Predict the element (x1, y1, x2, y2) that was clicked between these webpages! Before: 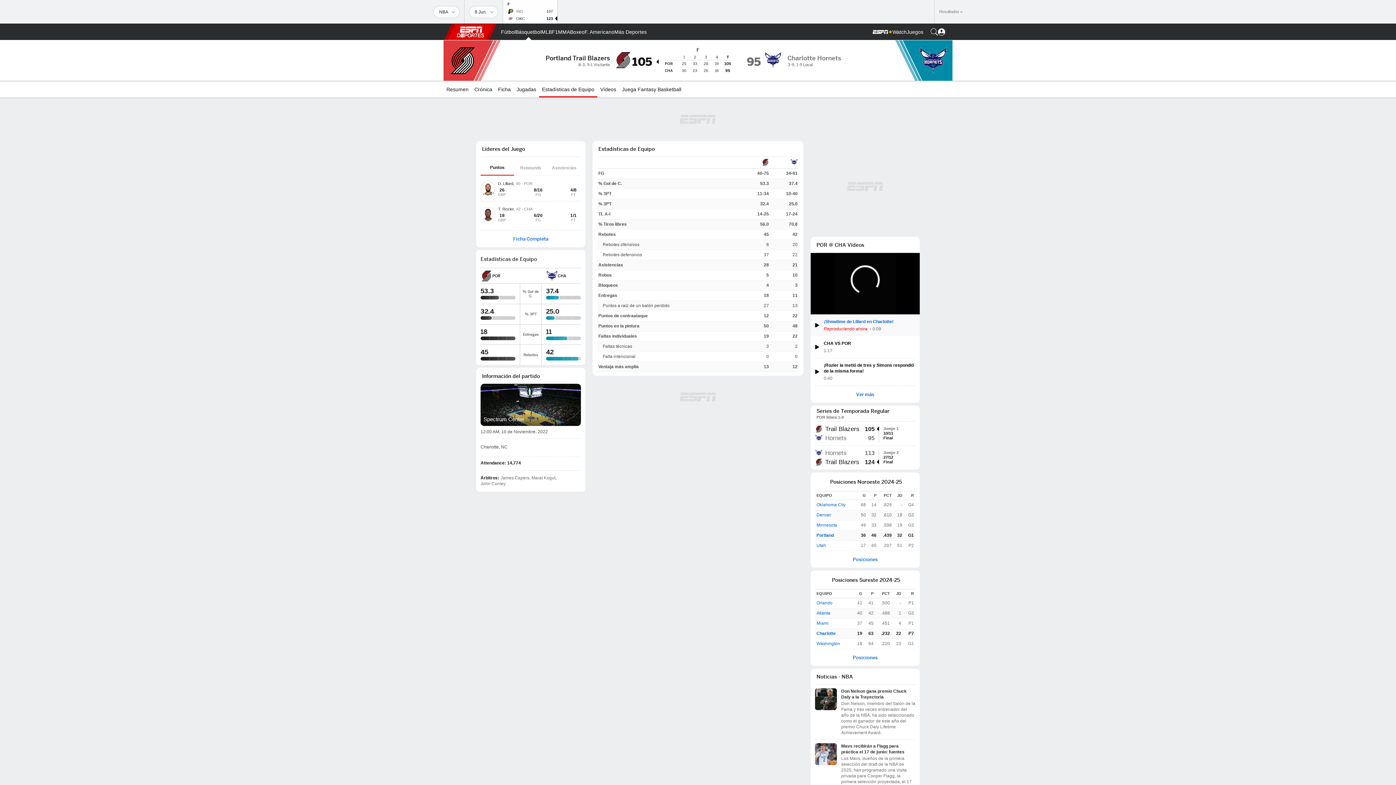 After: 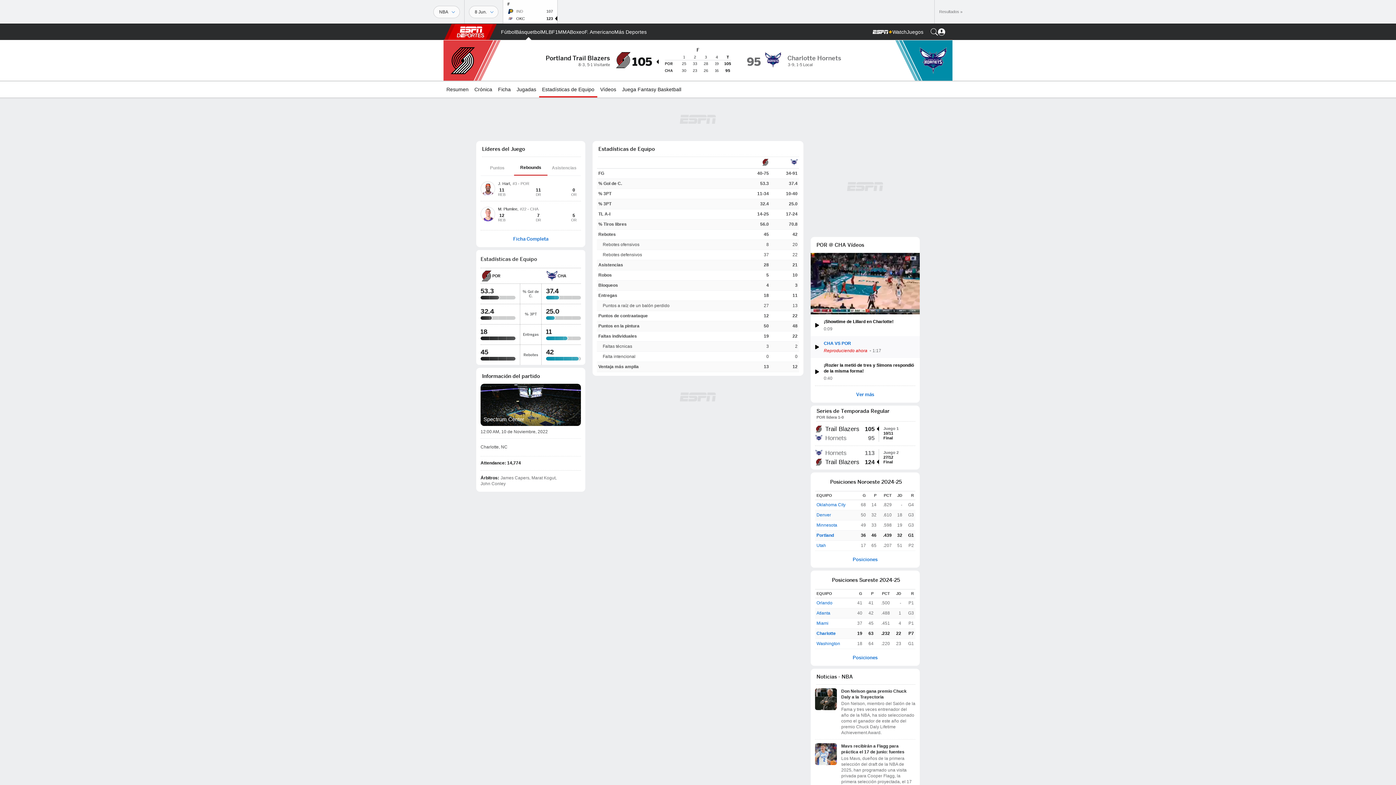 Action: bbox: (514, 161, 547, 174) label: Rebounds